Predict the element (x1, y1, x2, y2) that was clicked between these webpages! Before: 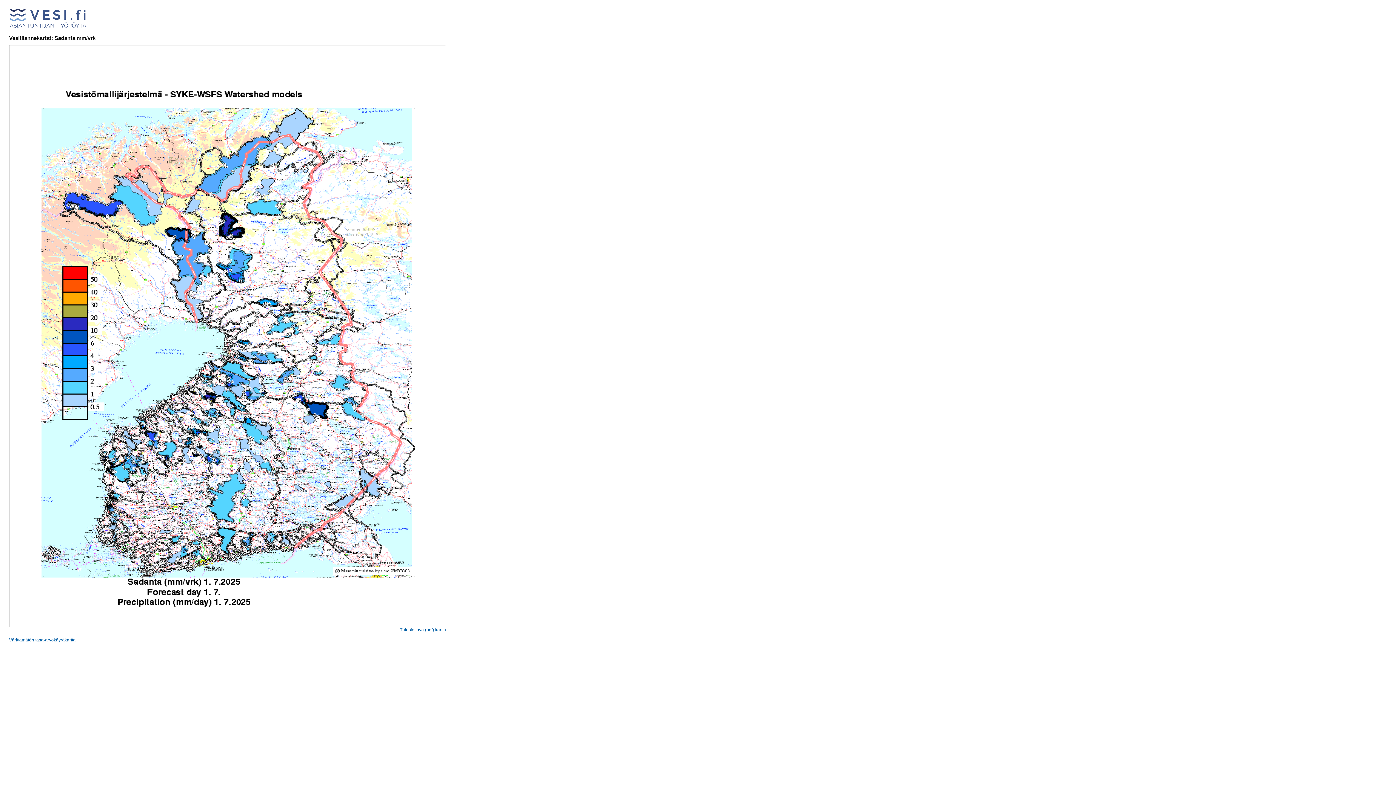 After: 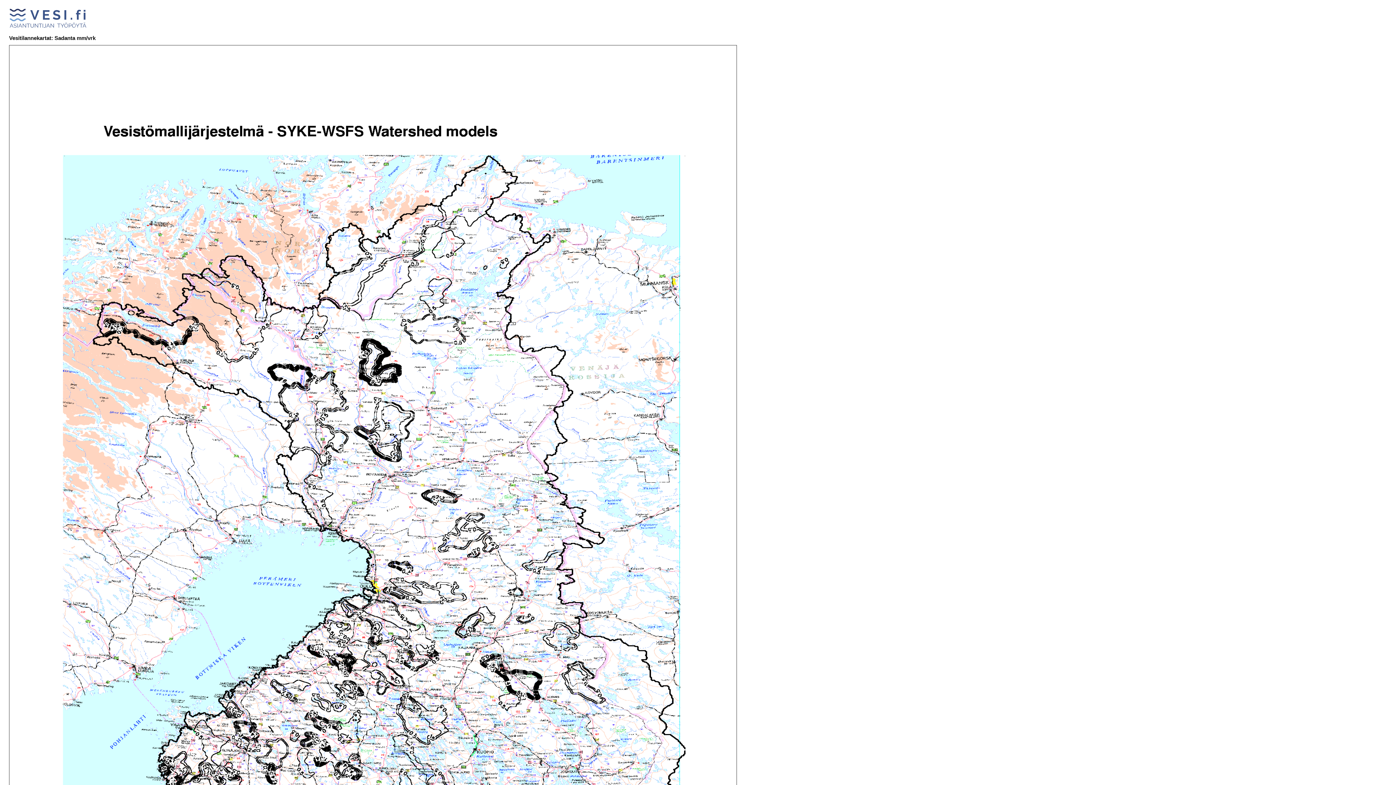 Action: label: Värittämätön tasa-arvokäyräkartta bbox: (9, 637, 75, 642)